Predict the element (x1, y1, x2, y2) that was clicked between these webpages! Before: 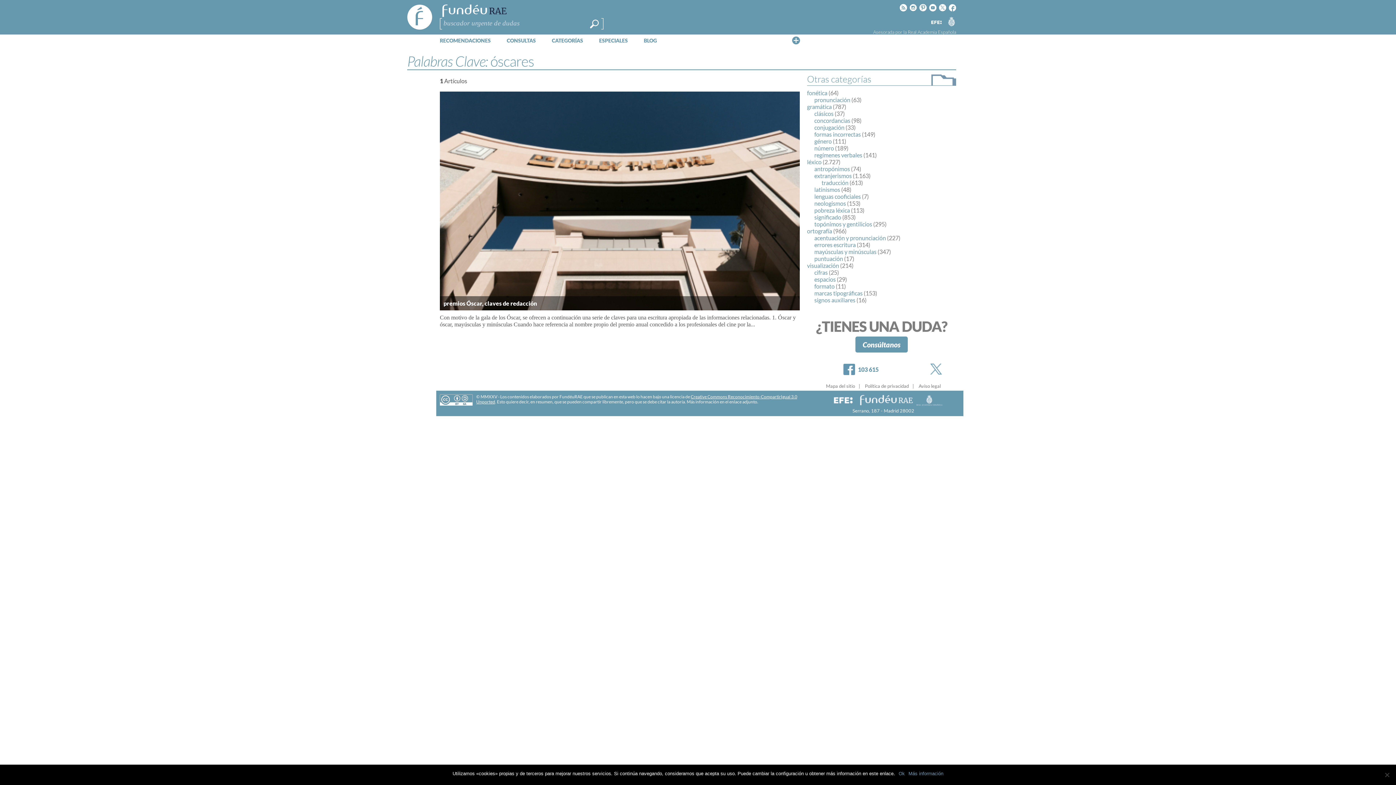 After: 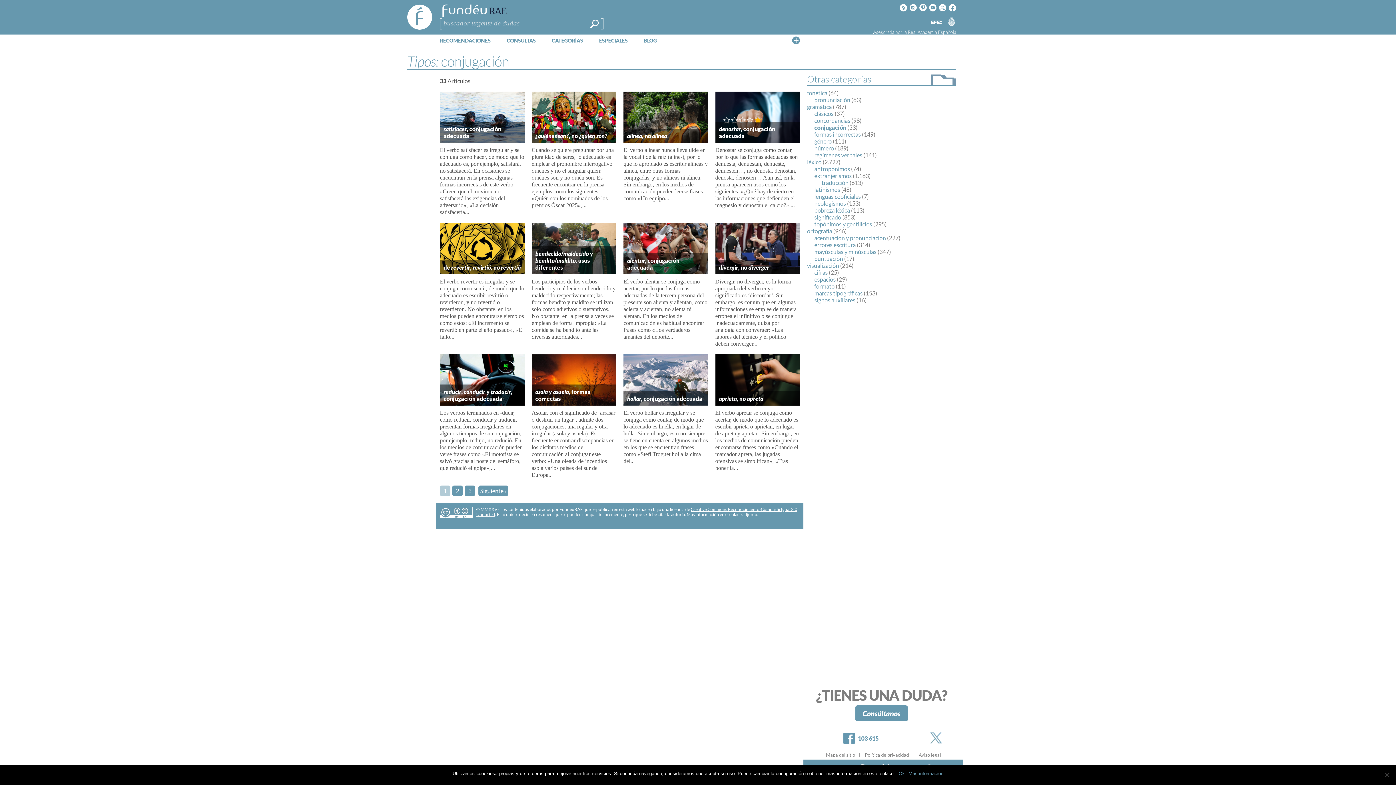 Action: bbox: (814, 124, 844, 130) label: conjugación